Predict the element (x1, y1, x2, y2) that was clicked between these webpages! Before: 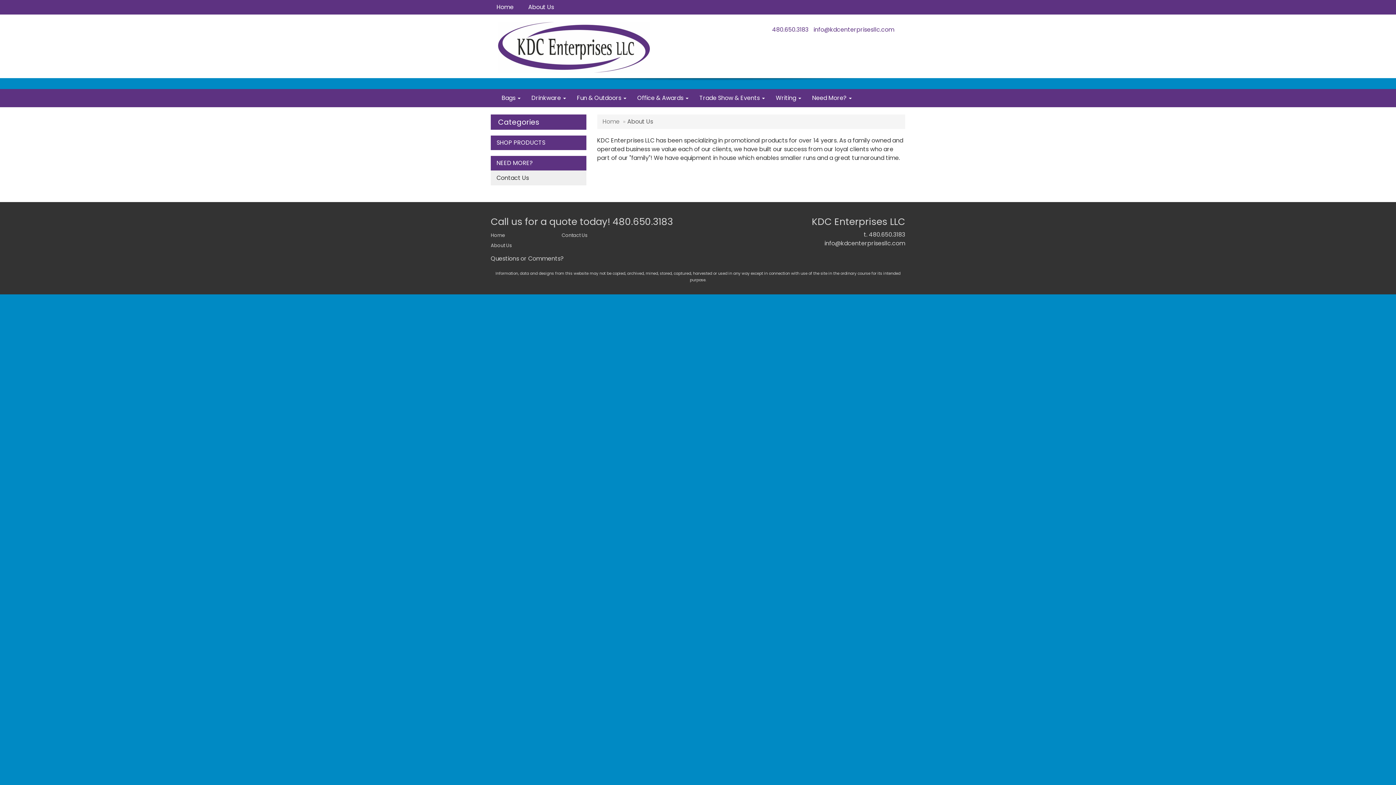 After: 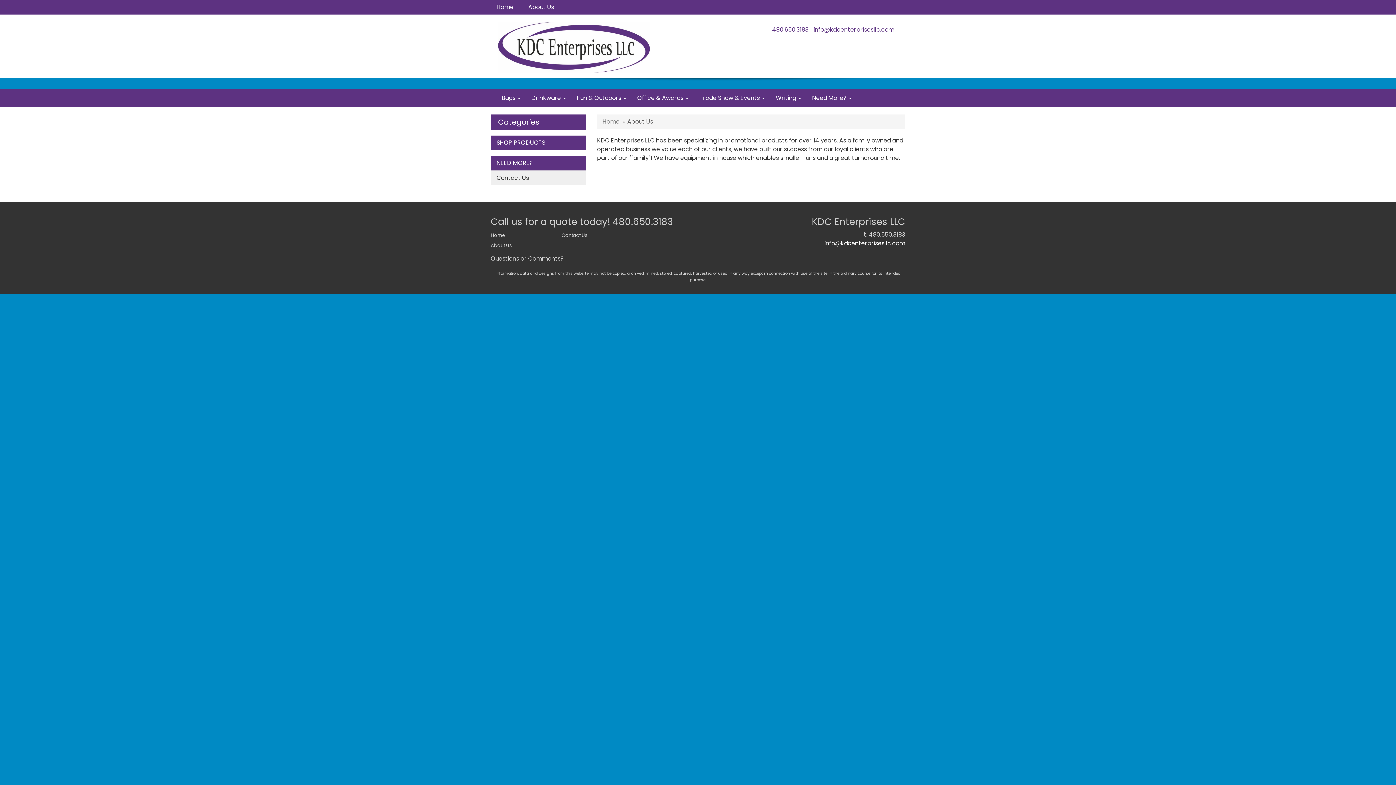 Action: label: info@kdcenterprisesllc.com bbox: (824, 239, 905, 247)